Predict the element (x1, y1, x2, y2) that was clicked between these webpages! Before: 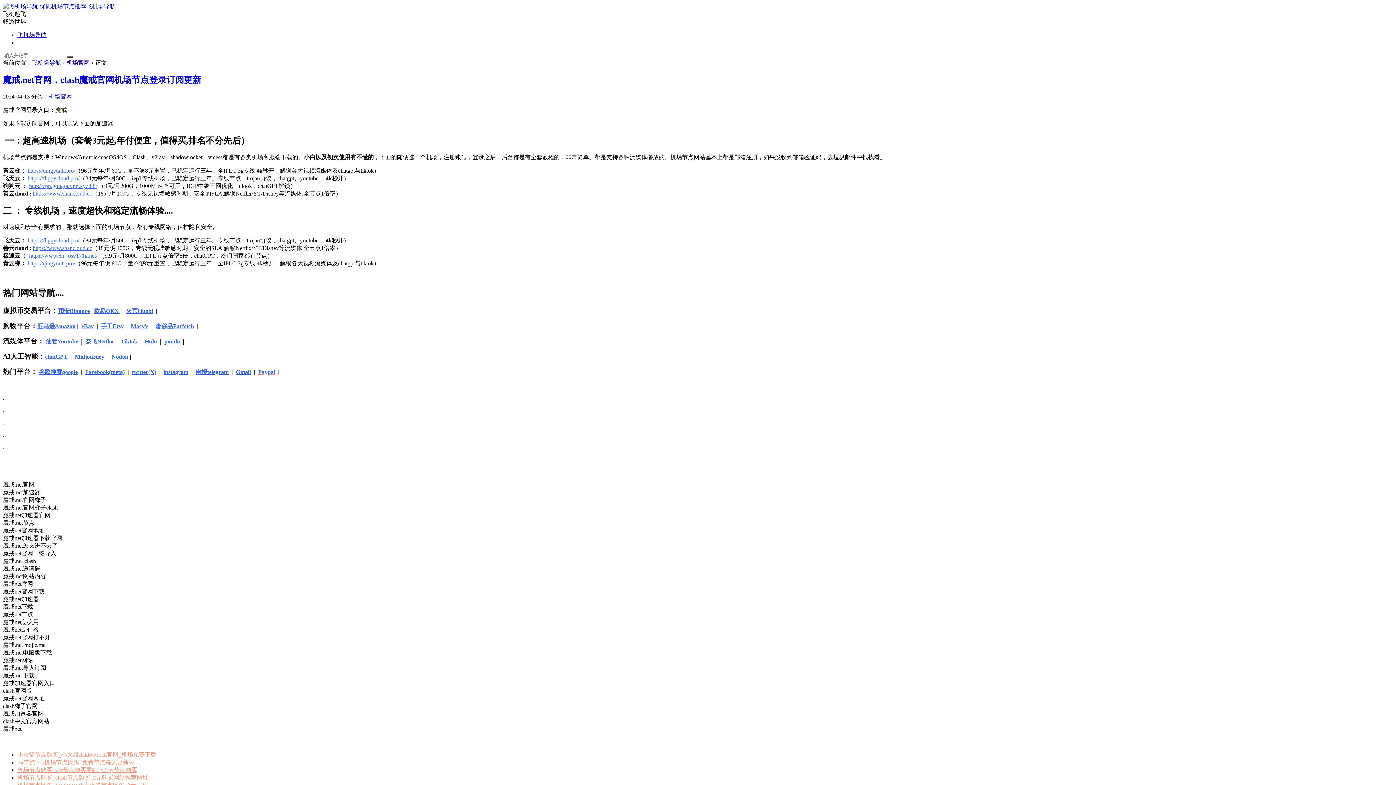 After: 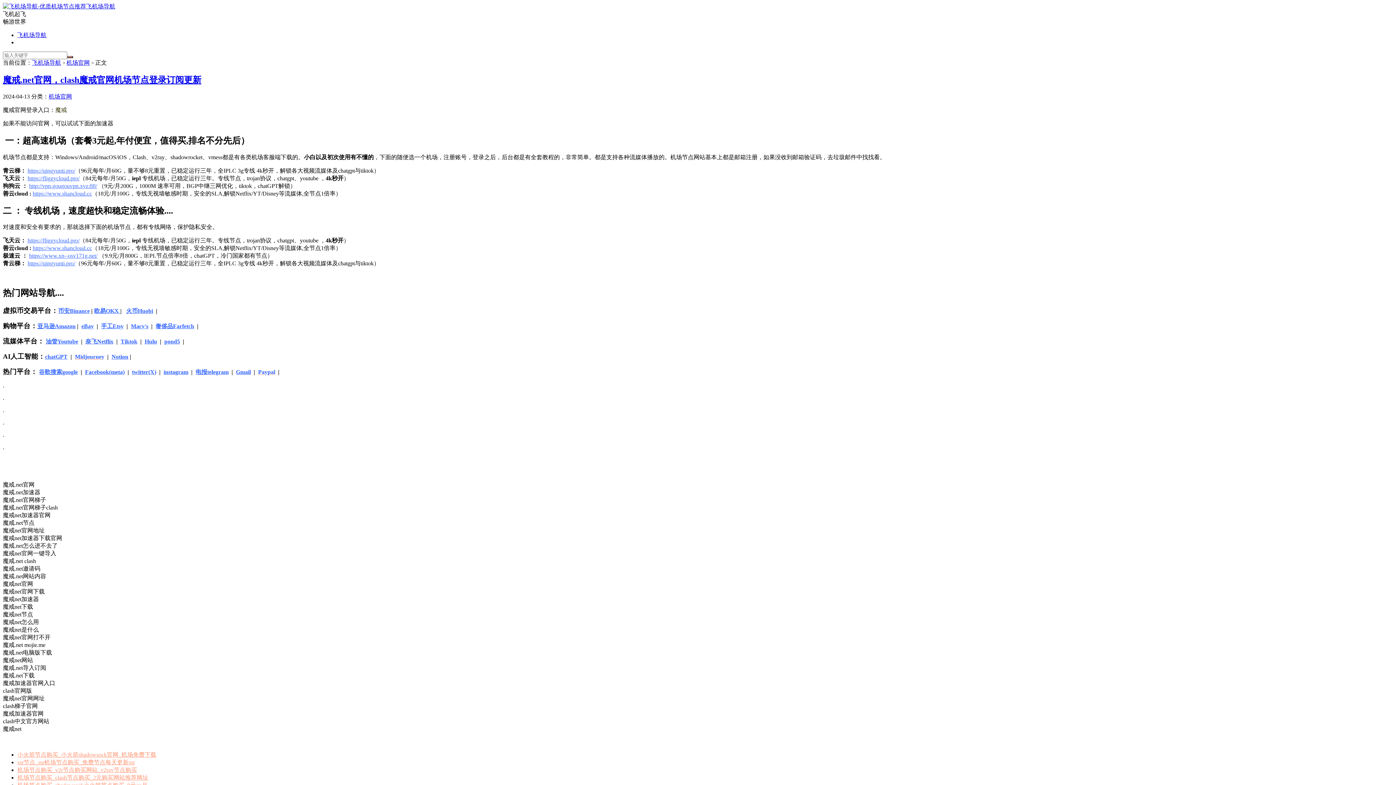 Action: label: 亚马逊Amazon bbox: (37, 323, 75, 329)